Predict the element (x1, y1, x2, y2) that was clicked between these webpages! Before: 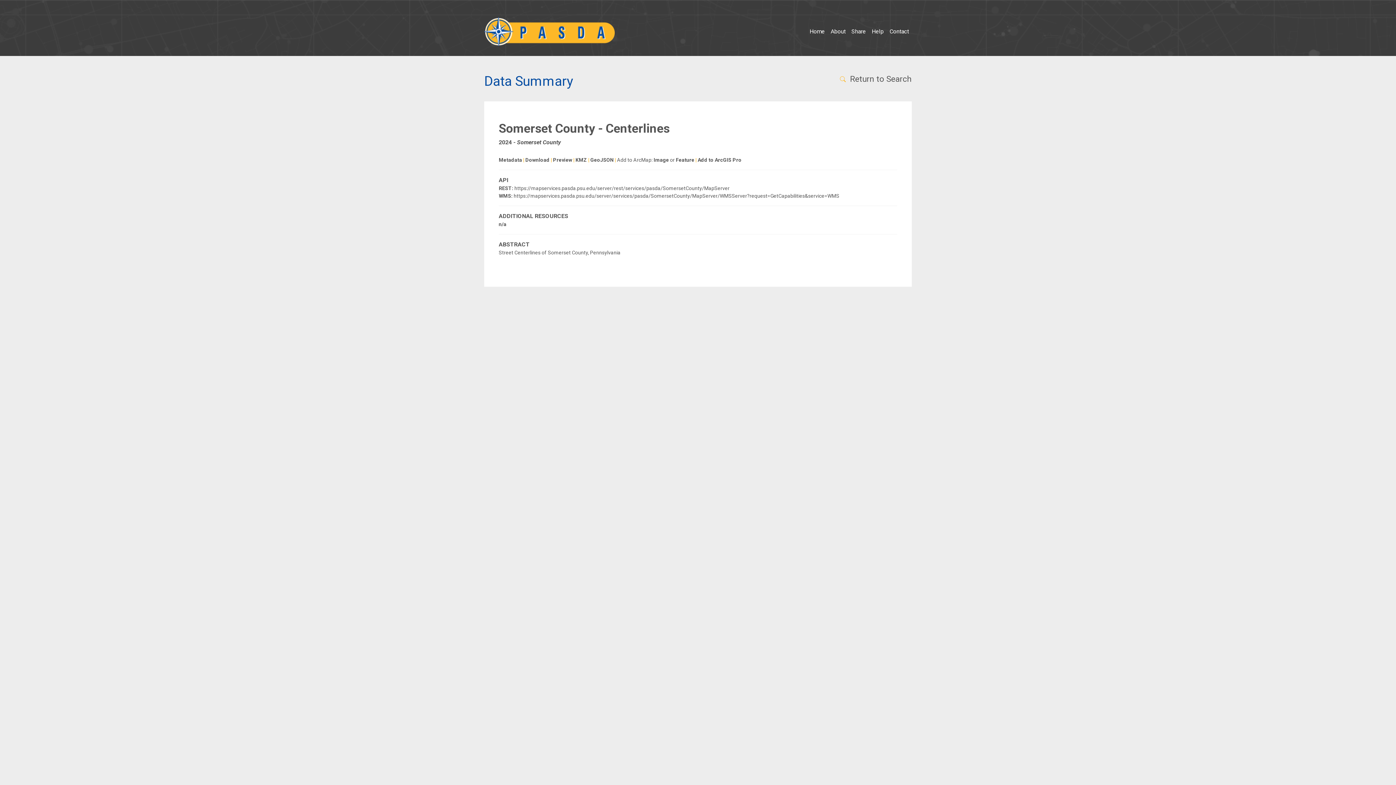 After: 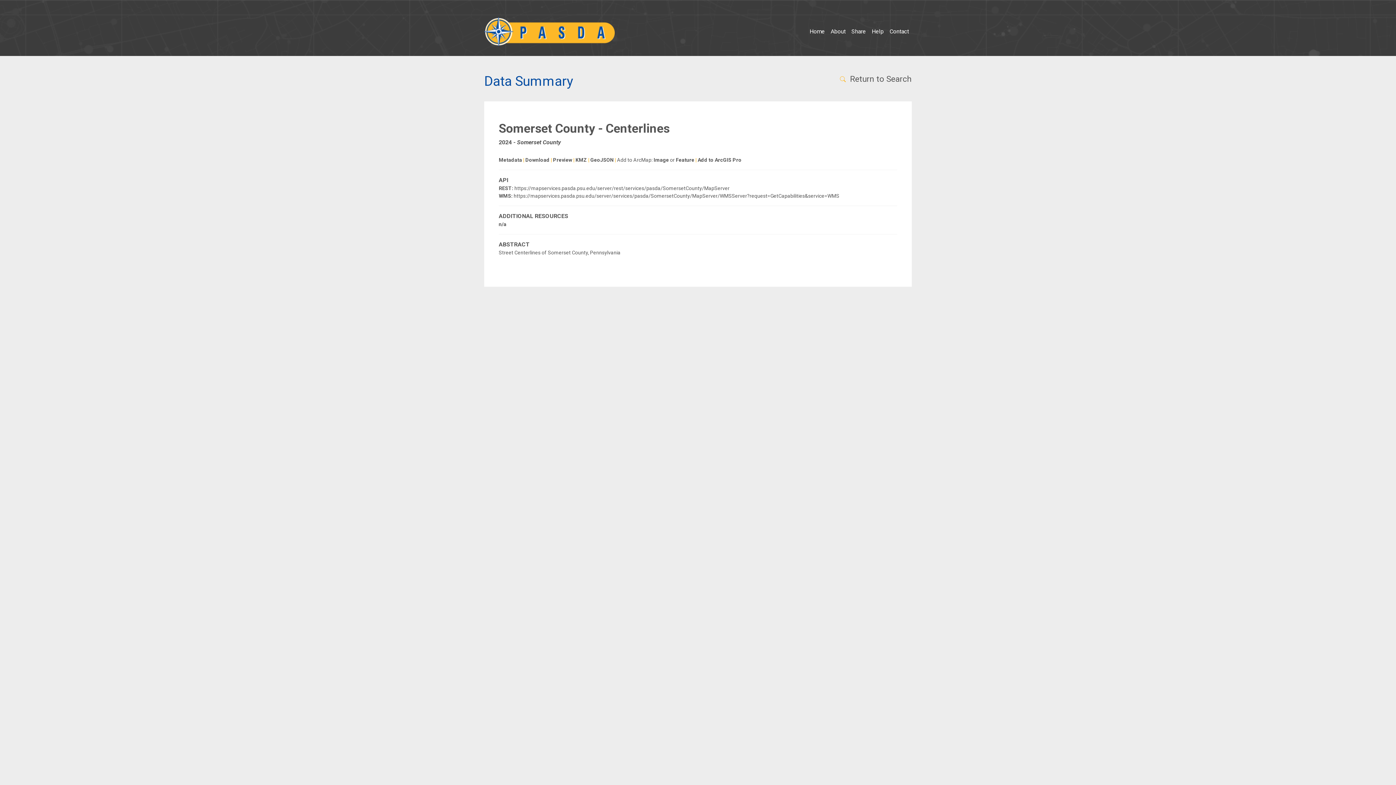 Action: bbox: (575, 157, 587, 162) label: KMZ